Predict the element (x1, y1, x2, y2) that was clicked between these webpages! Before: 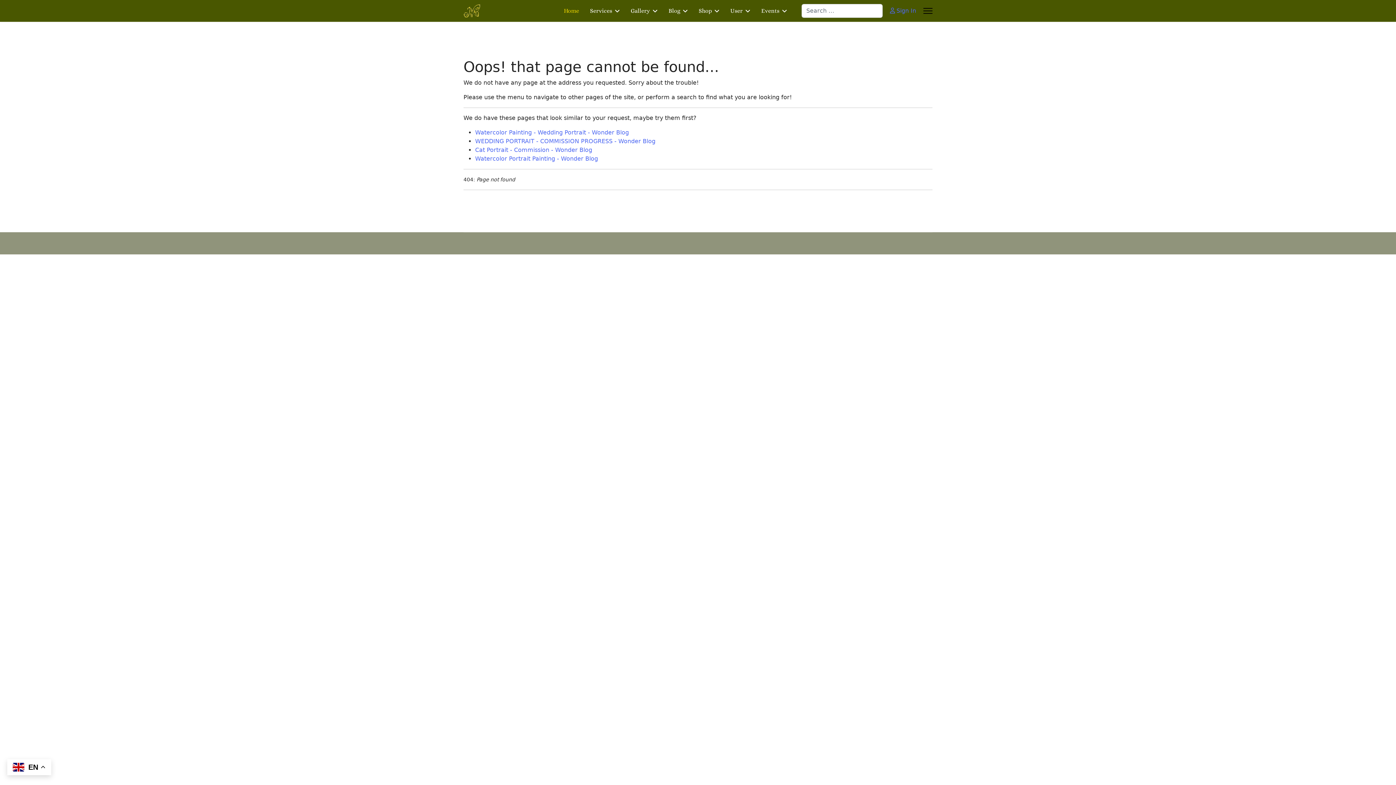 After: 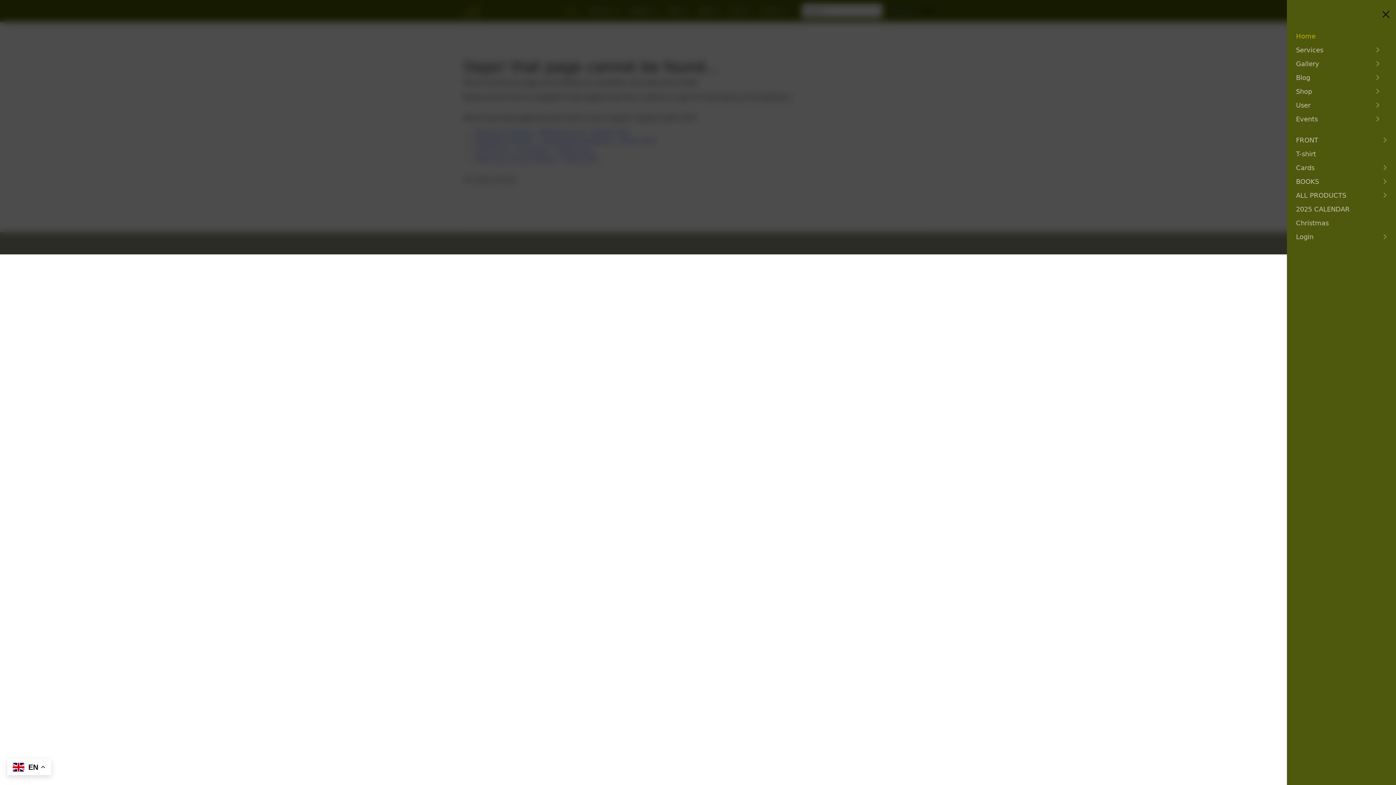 Action: label: Menu bbox: (923, 0, 932, 21)